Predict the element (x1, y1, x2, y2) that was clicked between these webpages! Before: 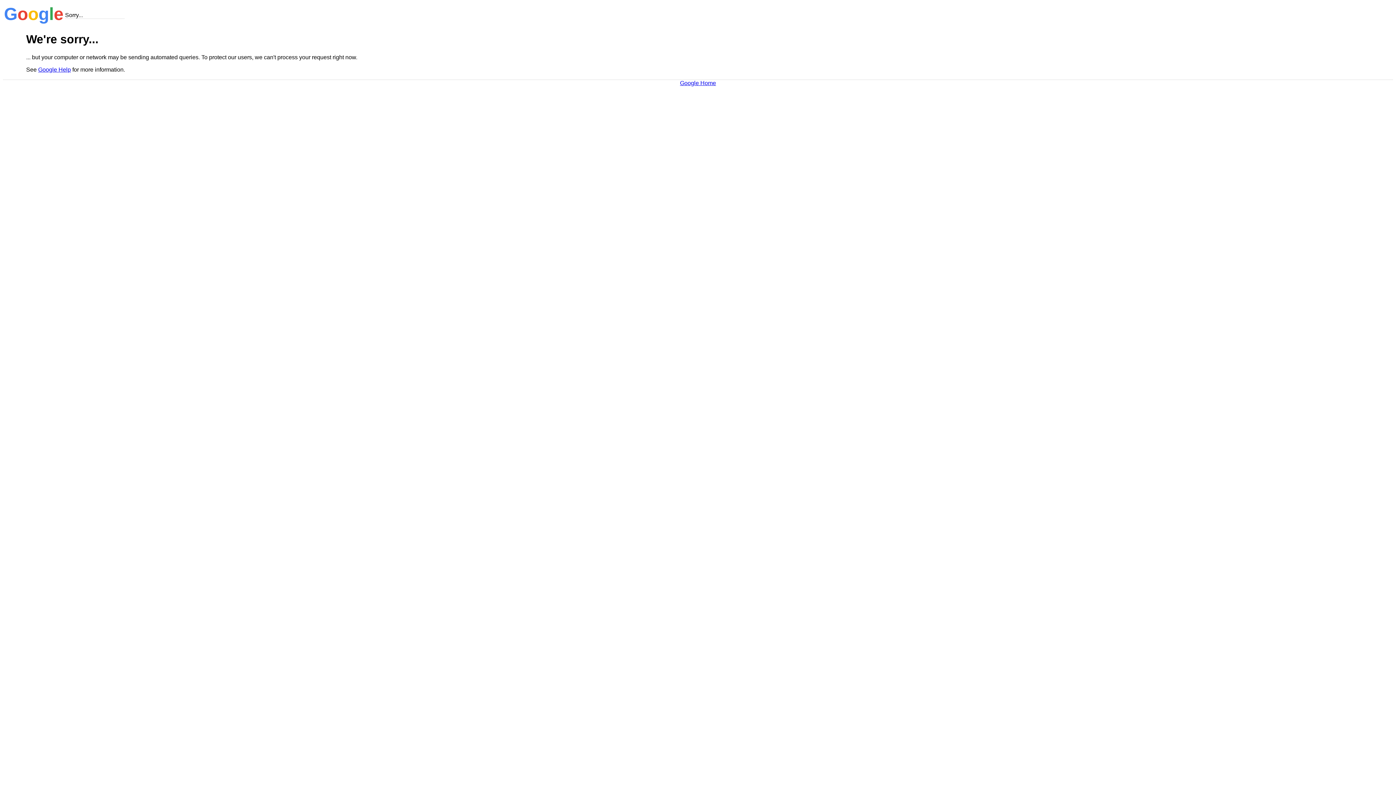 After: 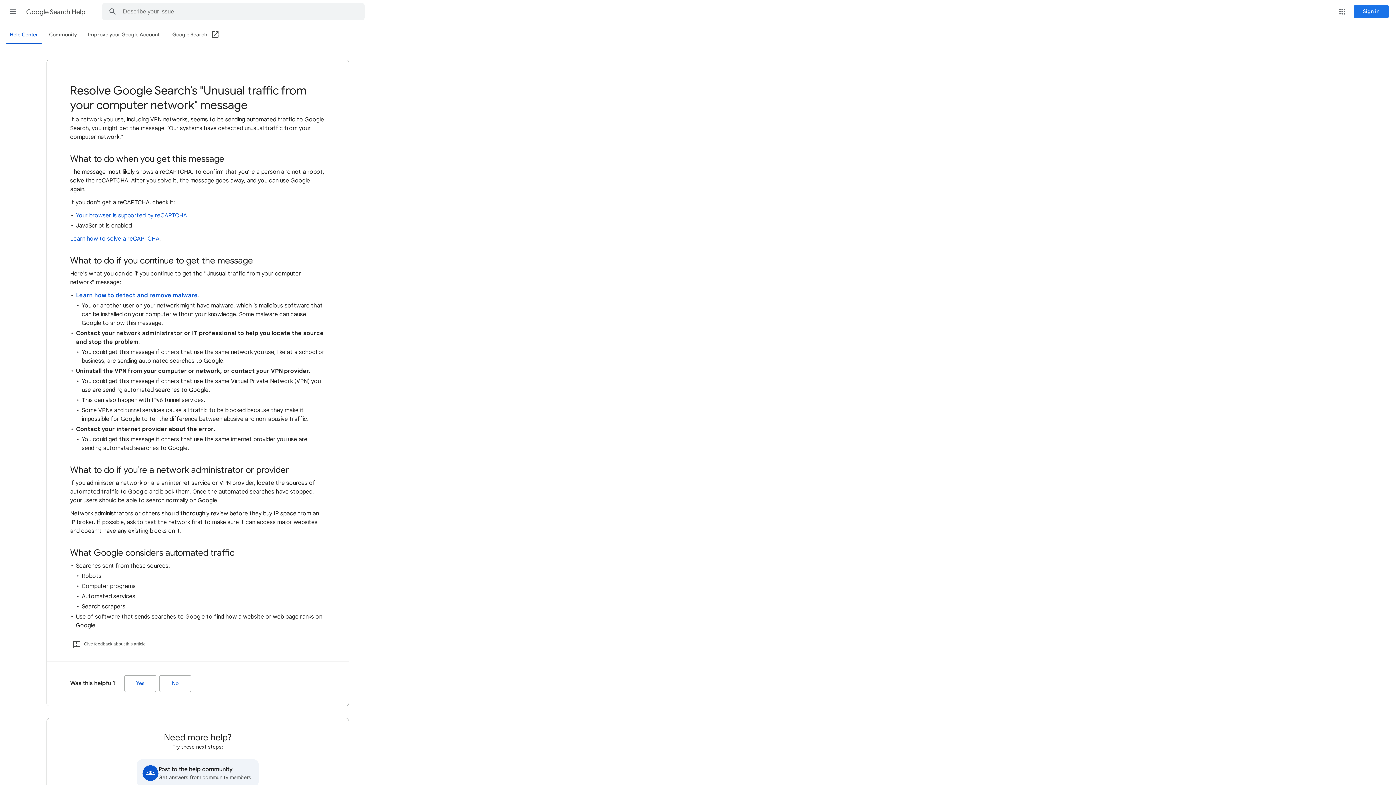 Action: bbox: (38, 66, 70, 72) label: Google Help